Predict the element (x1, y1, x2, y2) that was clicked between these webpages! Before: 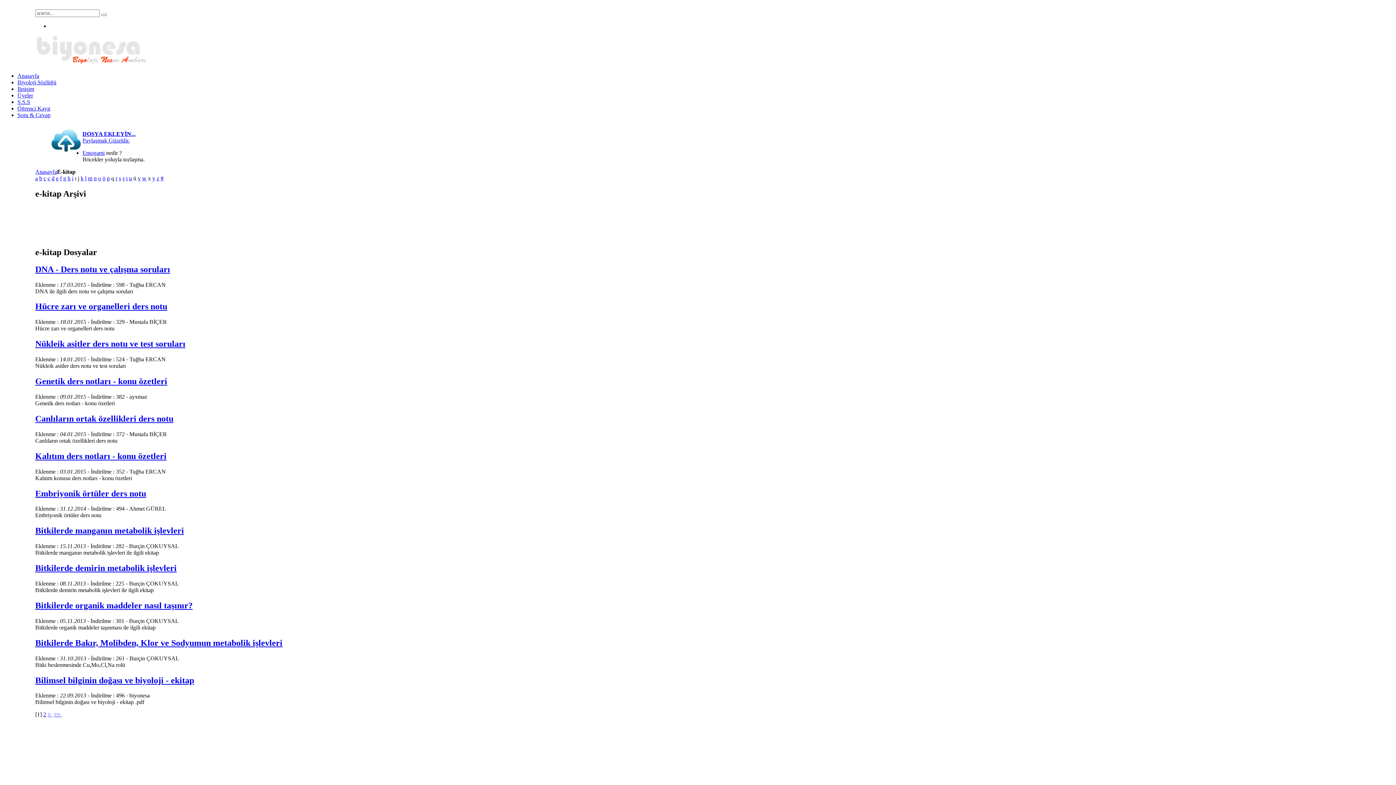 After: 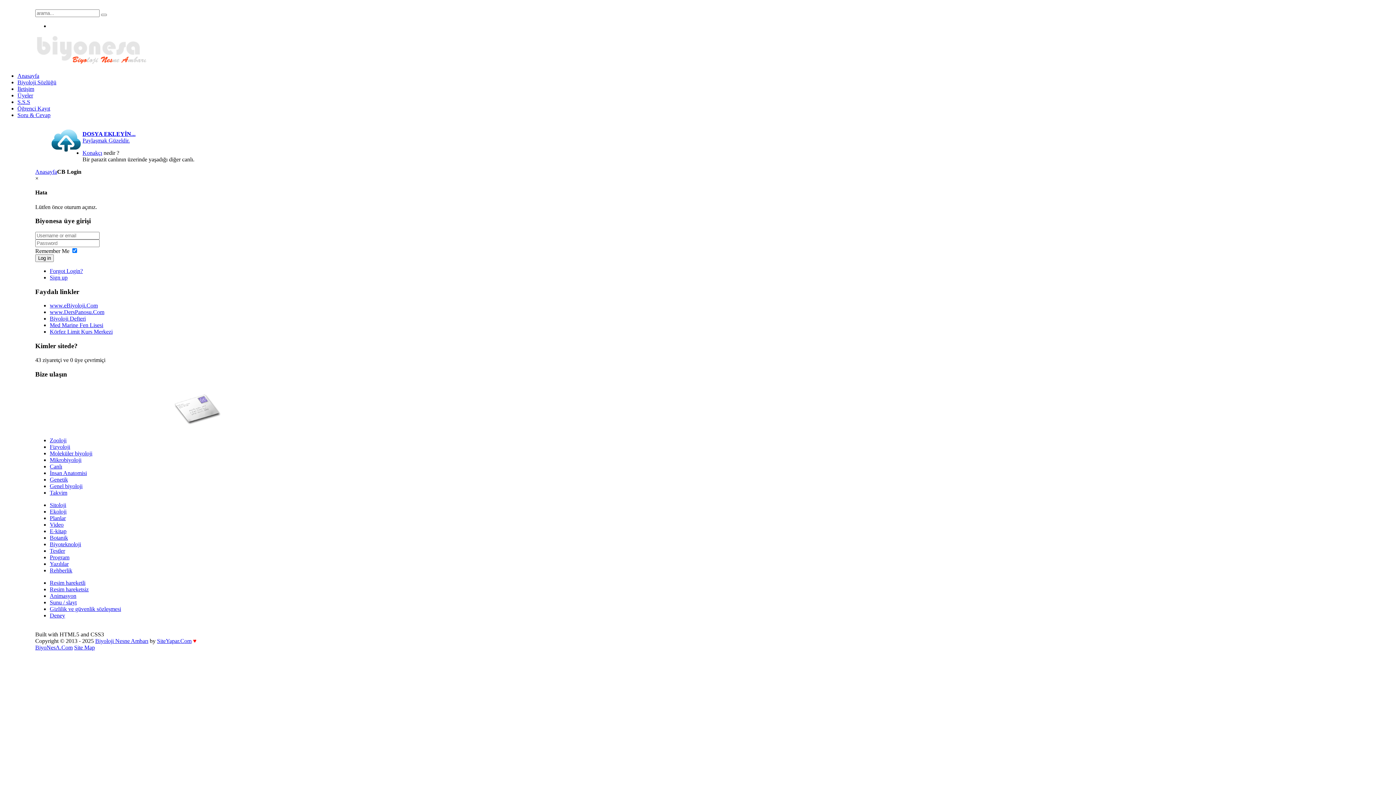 Action: bbox: (82, 130, 135, 143) label: 
DOSYA EKLEYİN...
Paylaşmak Güzeldir.